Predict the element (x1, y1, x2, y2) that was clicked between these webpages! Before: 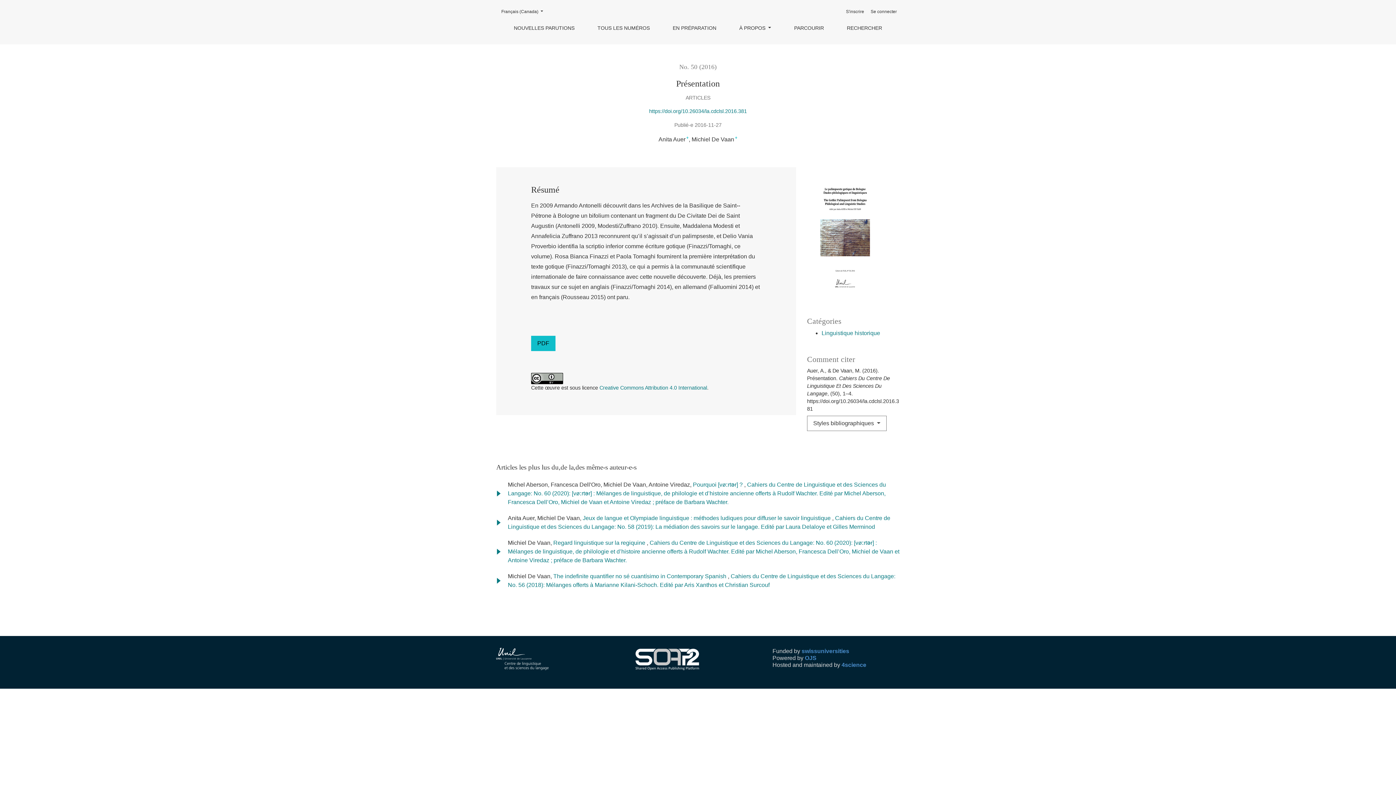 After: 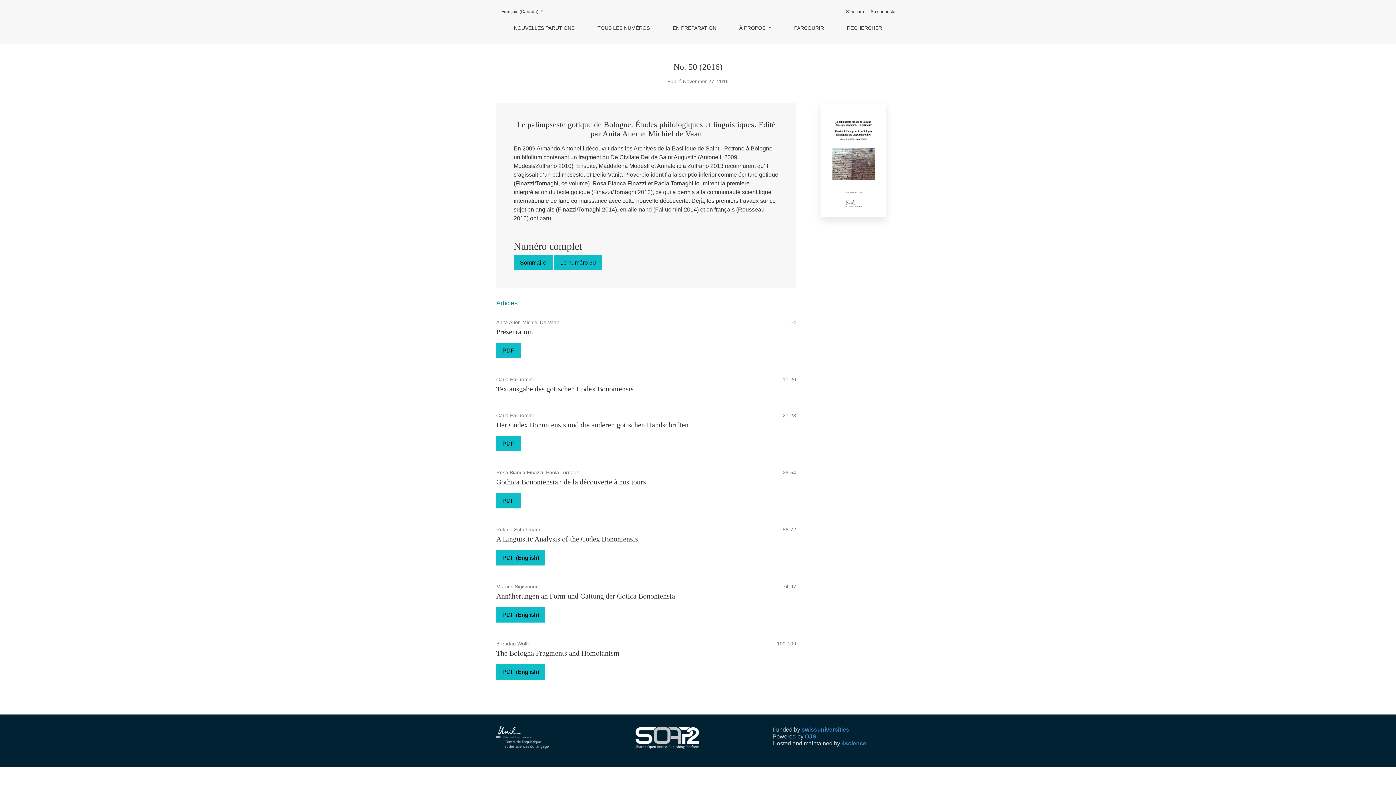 Action: bbox: (807, 229, 883, 236)